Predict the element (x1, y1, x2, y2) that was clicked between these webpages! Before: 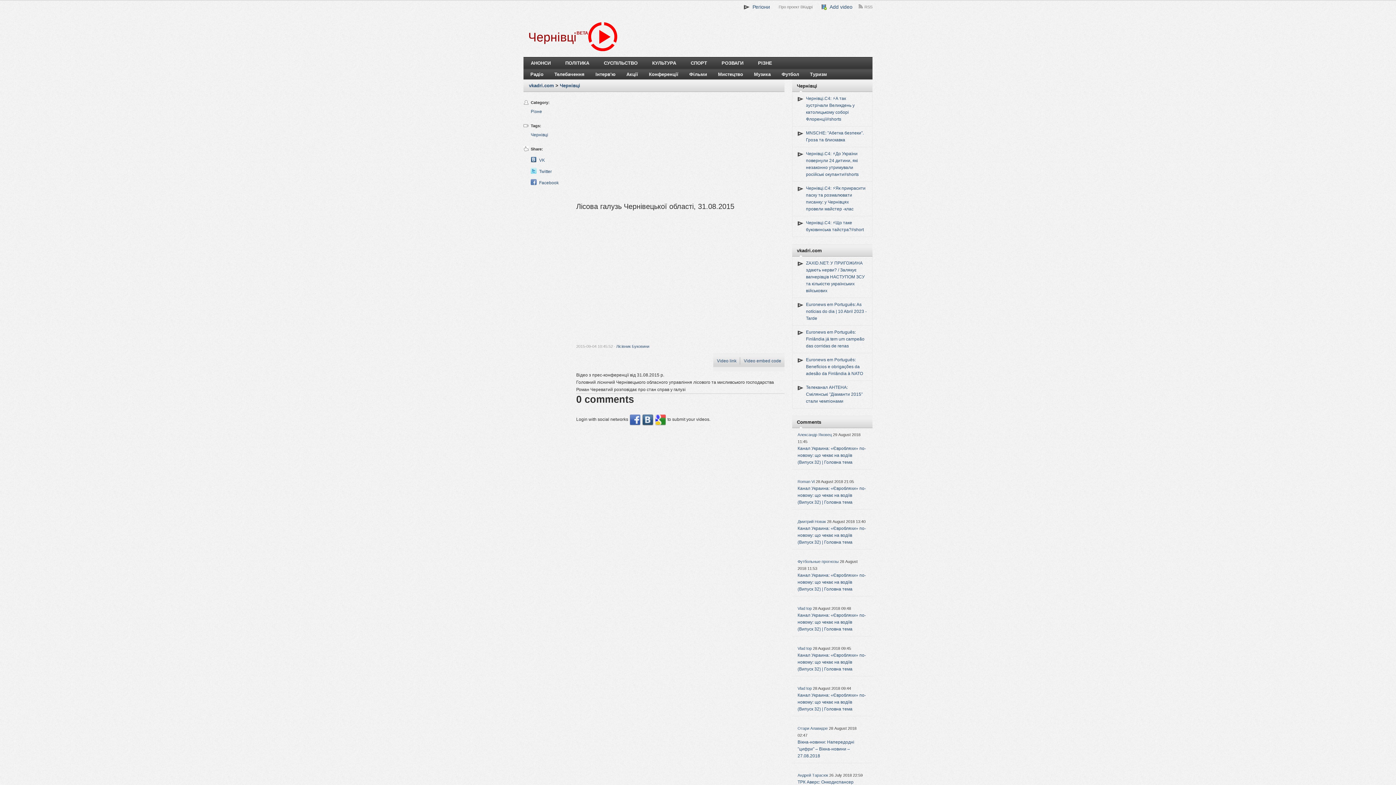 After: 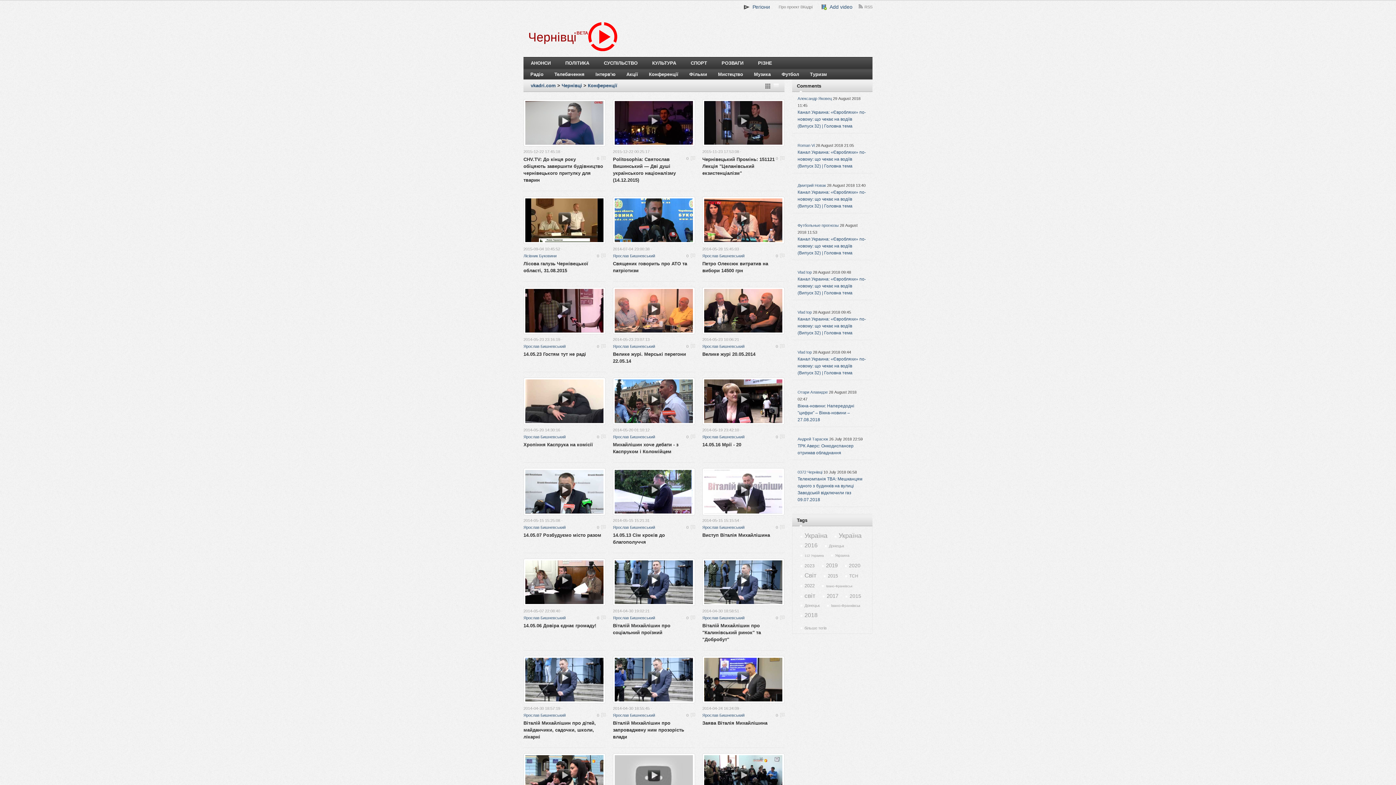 Action: bbox: (643, 69, 684, 79) label: Конференції